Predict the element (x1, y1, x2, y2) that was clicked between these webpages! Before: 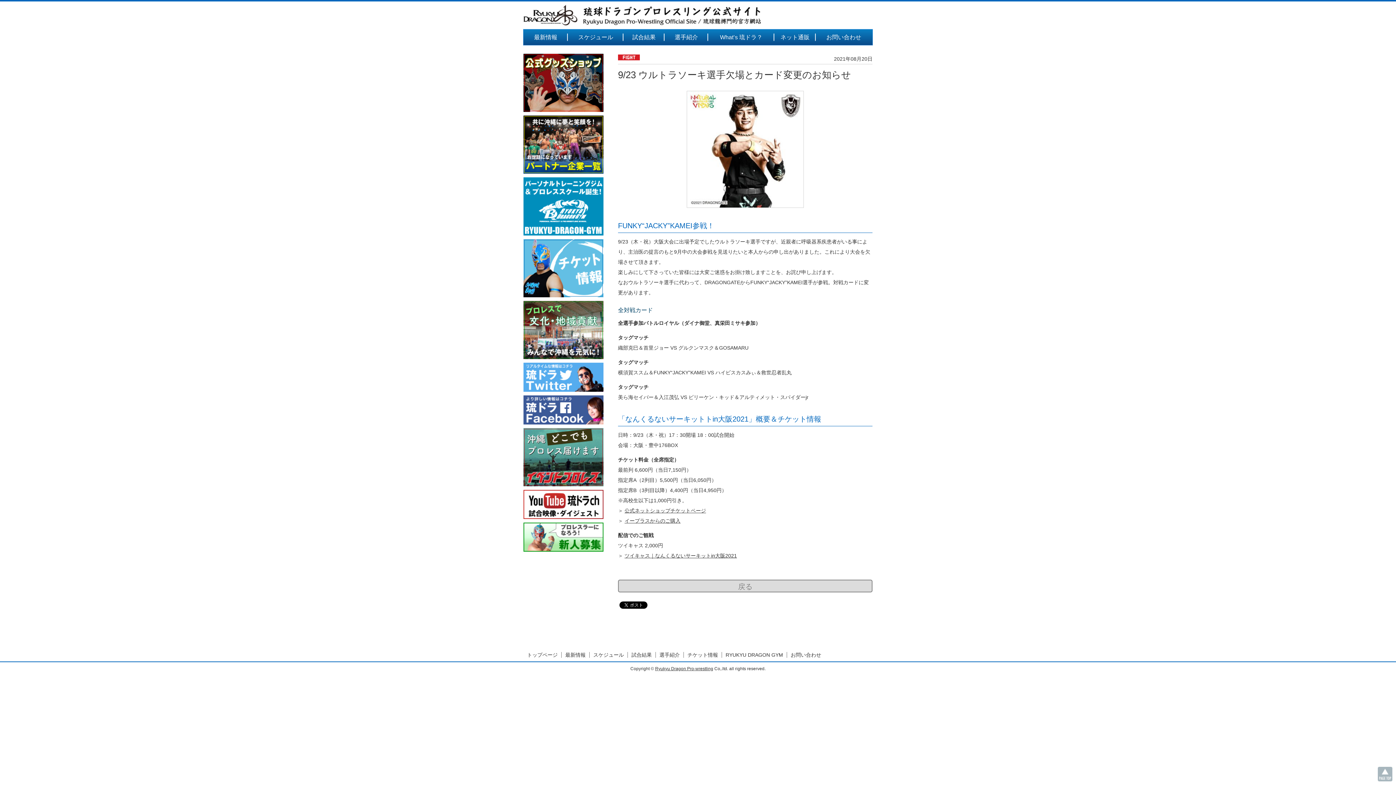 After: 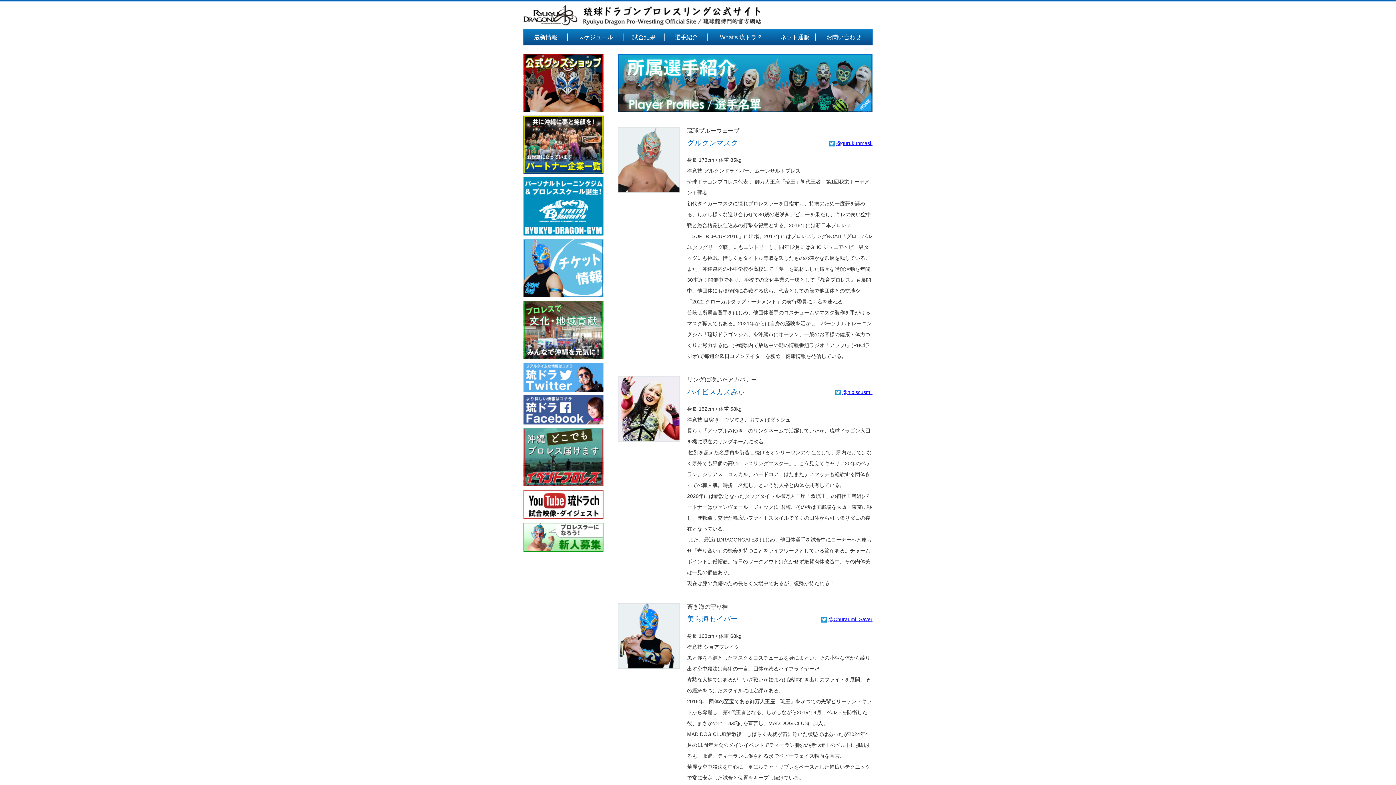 Action: label: 選手紹介 bbox: (664, 29, 708, 45)